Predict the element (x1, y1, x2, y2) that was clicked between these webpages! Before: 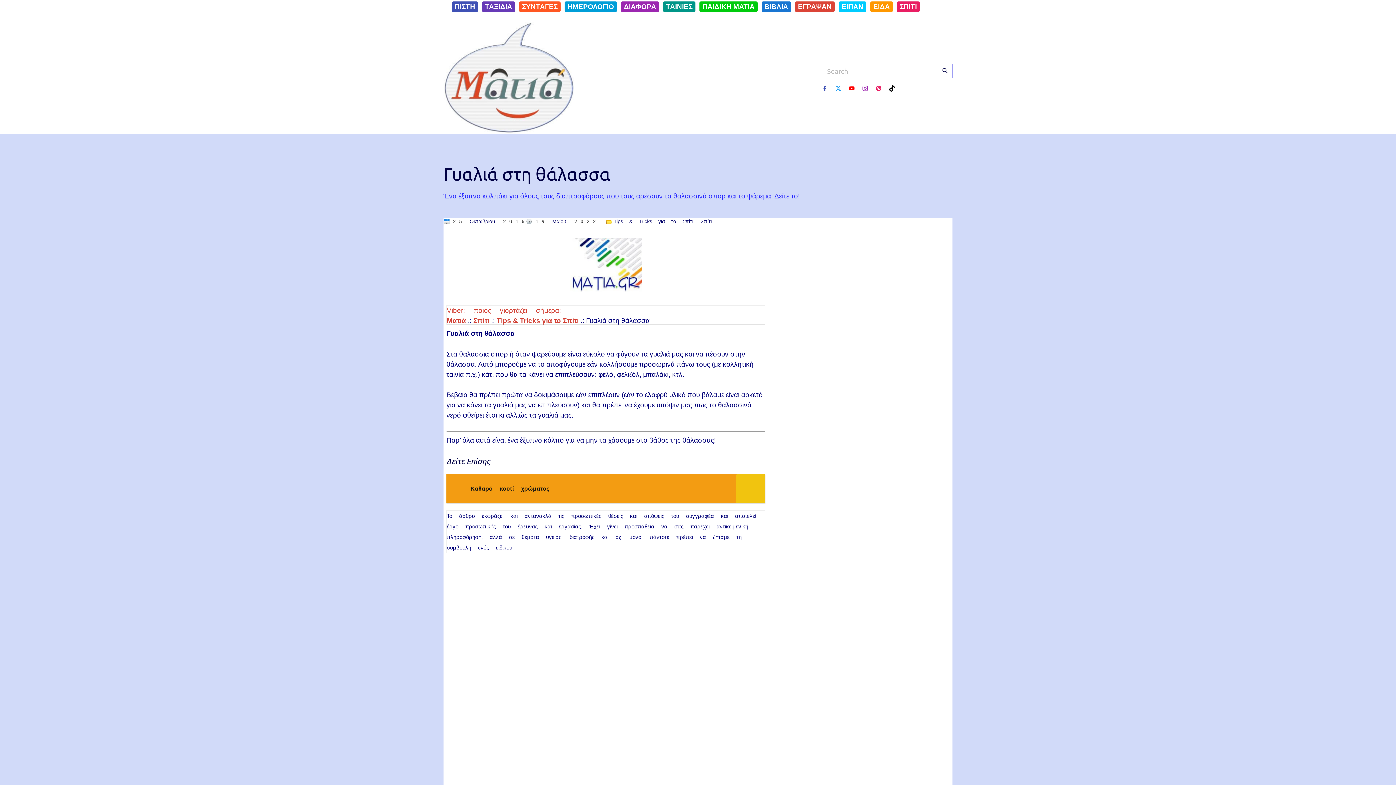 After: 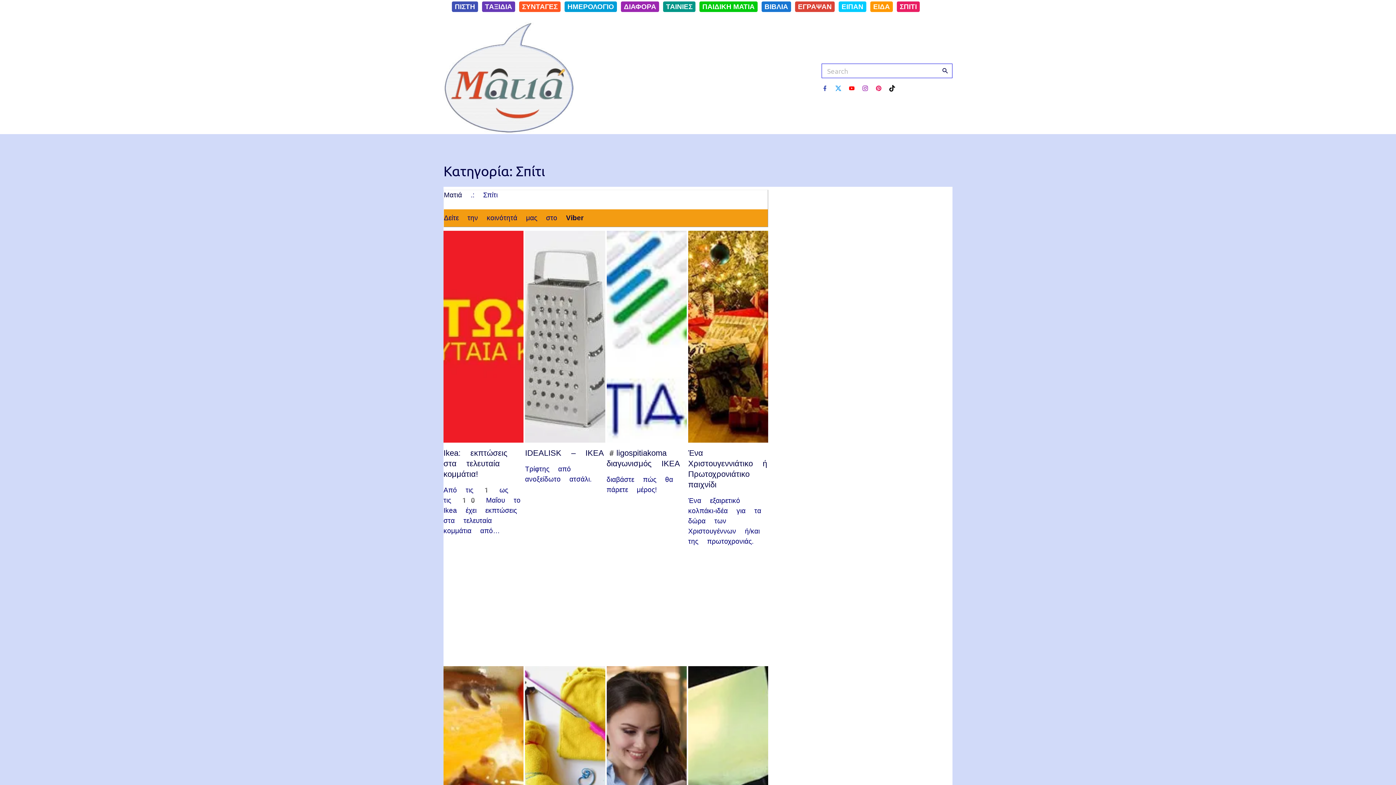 Action: label: ΣΠΙΤΙ bbox: (897, 1, 920, 12)